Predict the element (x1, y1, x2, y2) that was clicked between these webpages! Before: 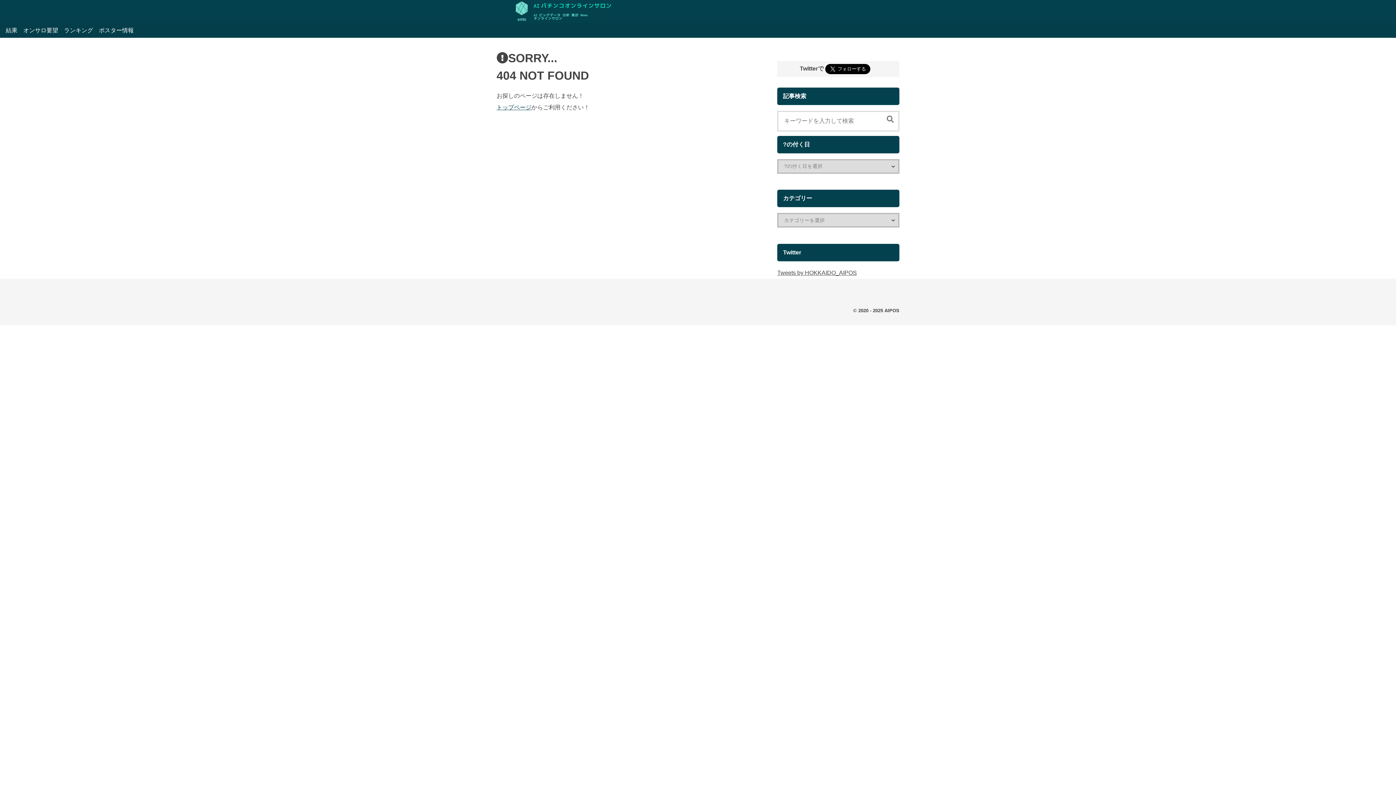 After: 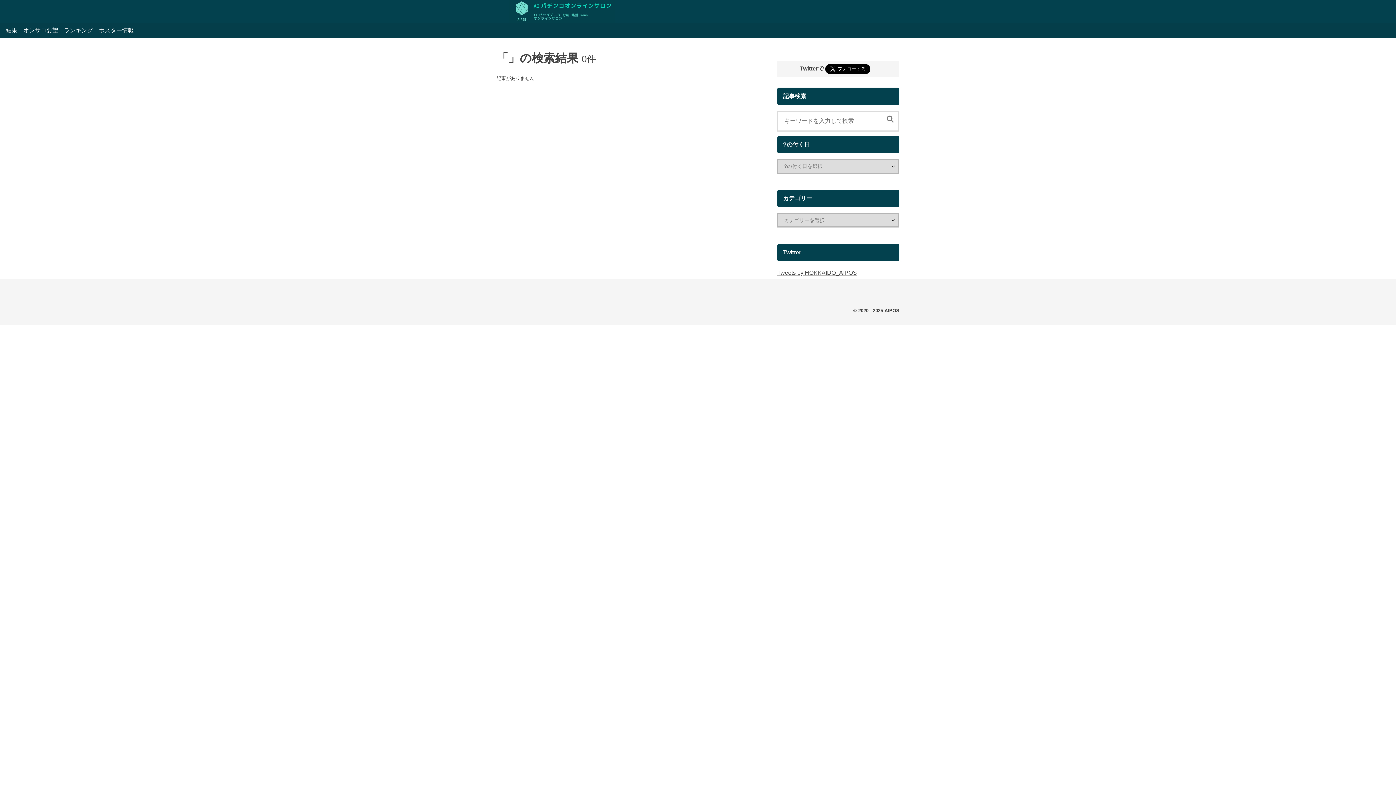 Action: bbox: (882, 110, 898, 125)